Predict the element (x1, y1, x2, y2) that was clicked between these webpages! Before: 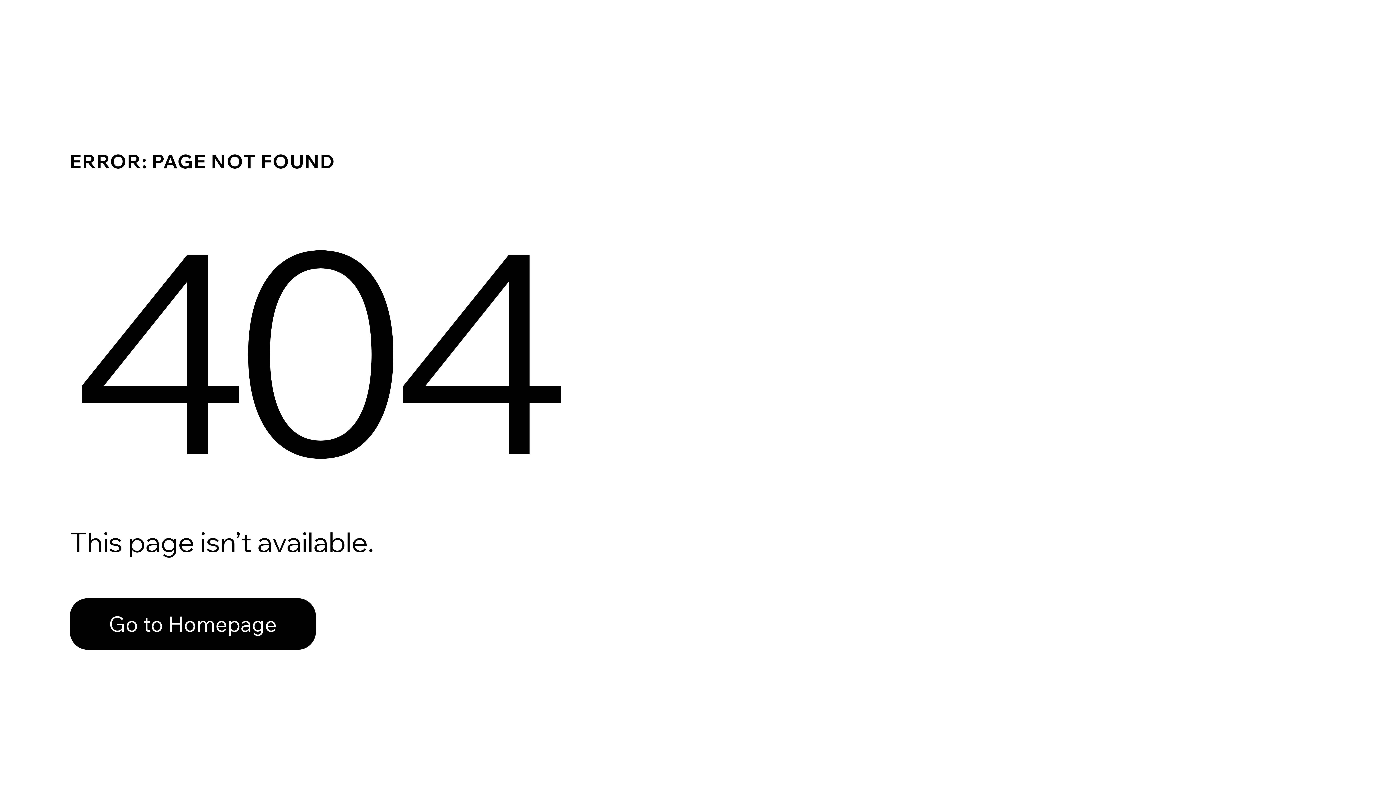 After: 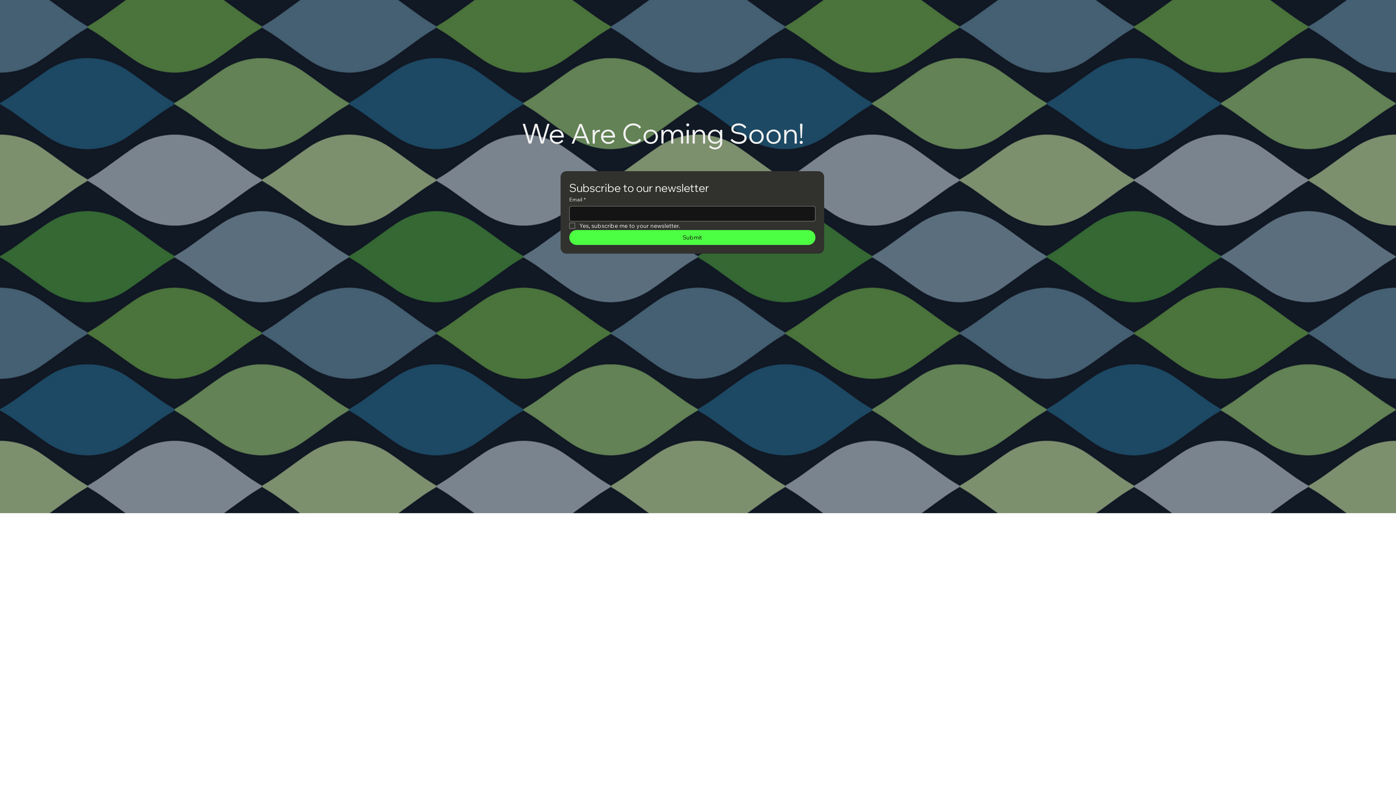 Action: bbox: (69, 582, 768, 659) label: Go to Homepage